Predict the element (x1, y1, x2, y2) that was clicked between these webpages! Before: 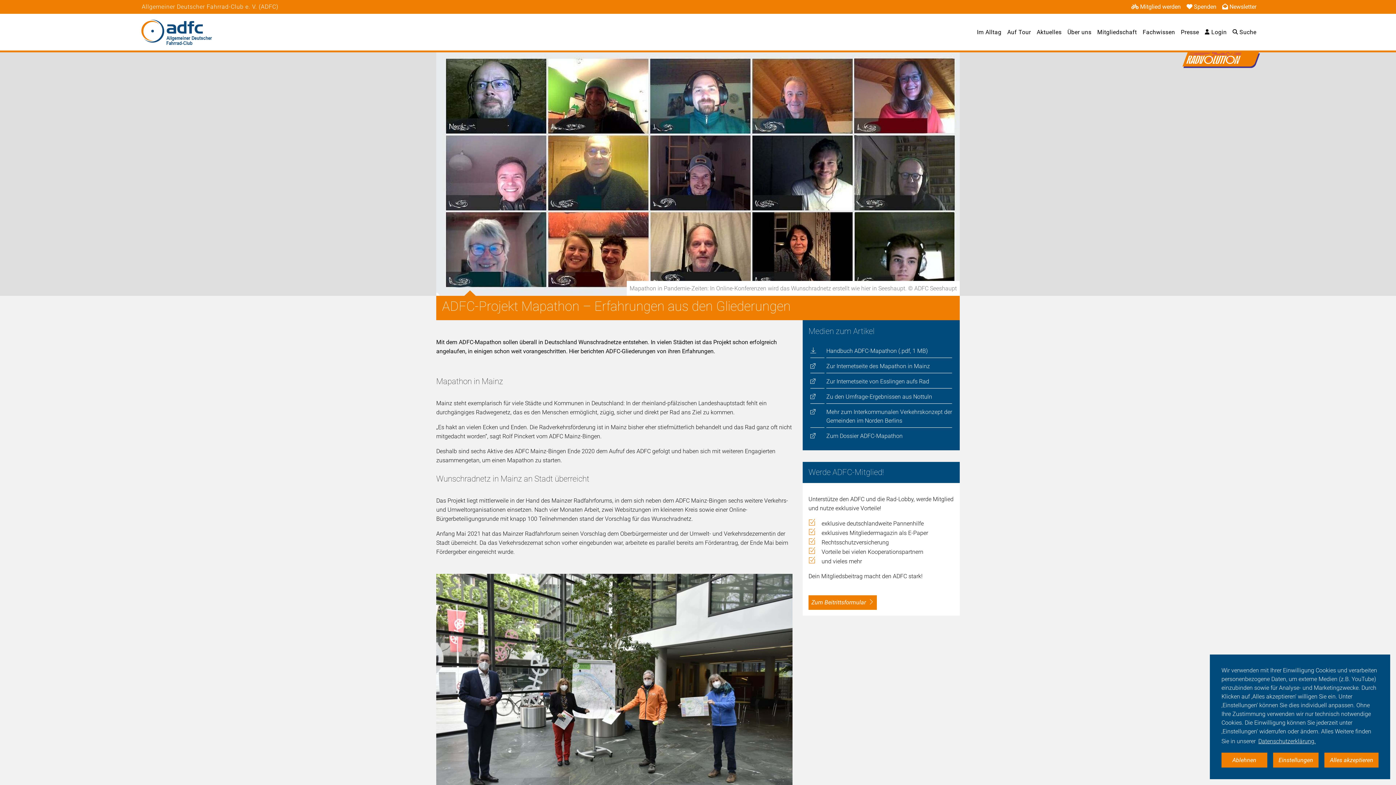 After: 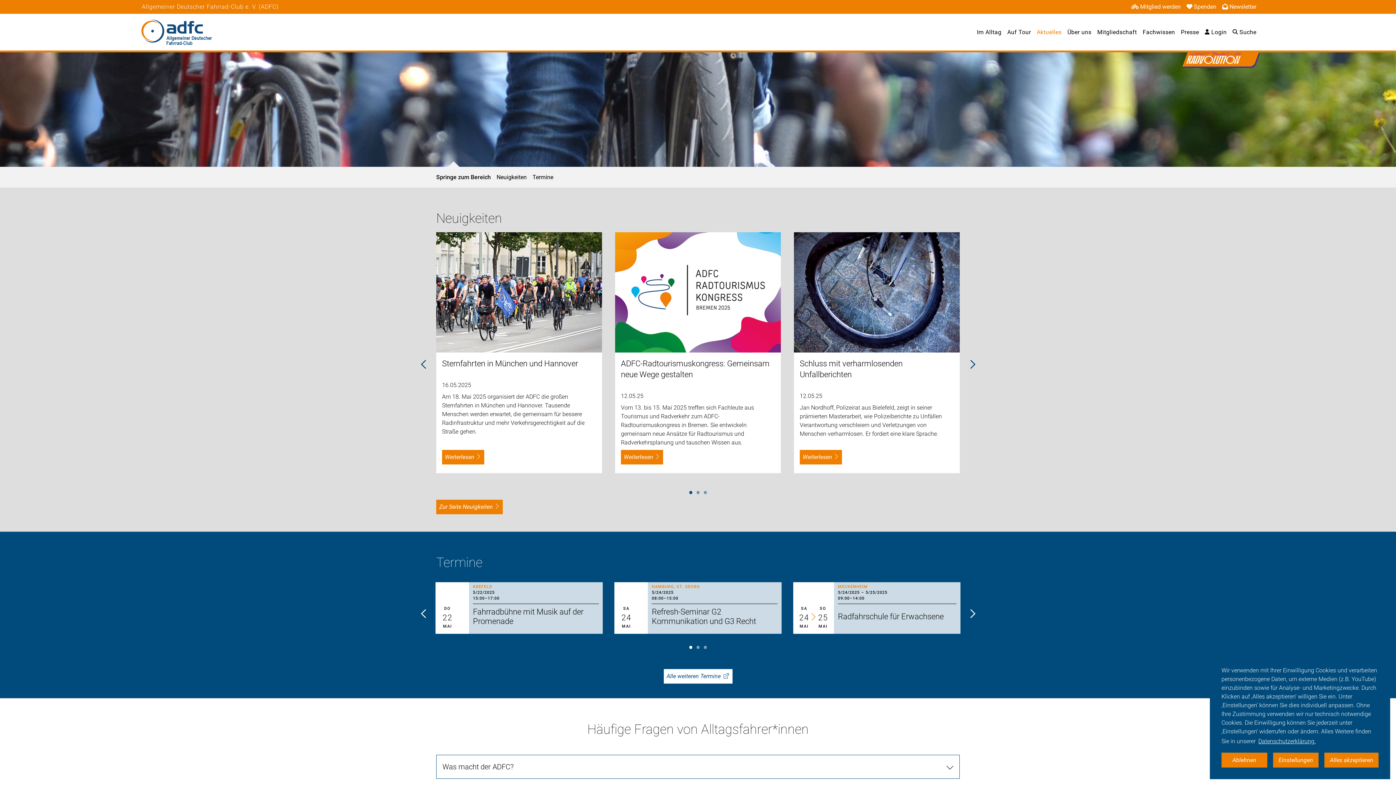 Action: bbox: (1036, 28, 1061, 35) label: Aktuelles